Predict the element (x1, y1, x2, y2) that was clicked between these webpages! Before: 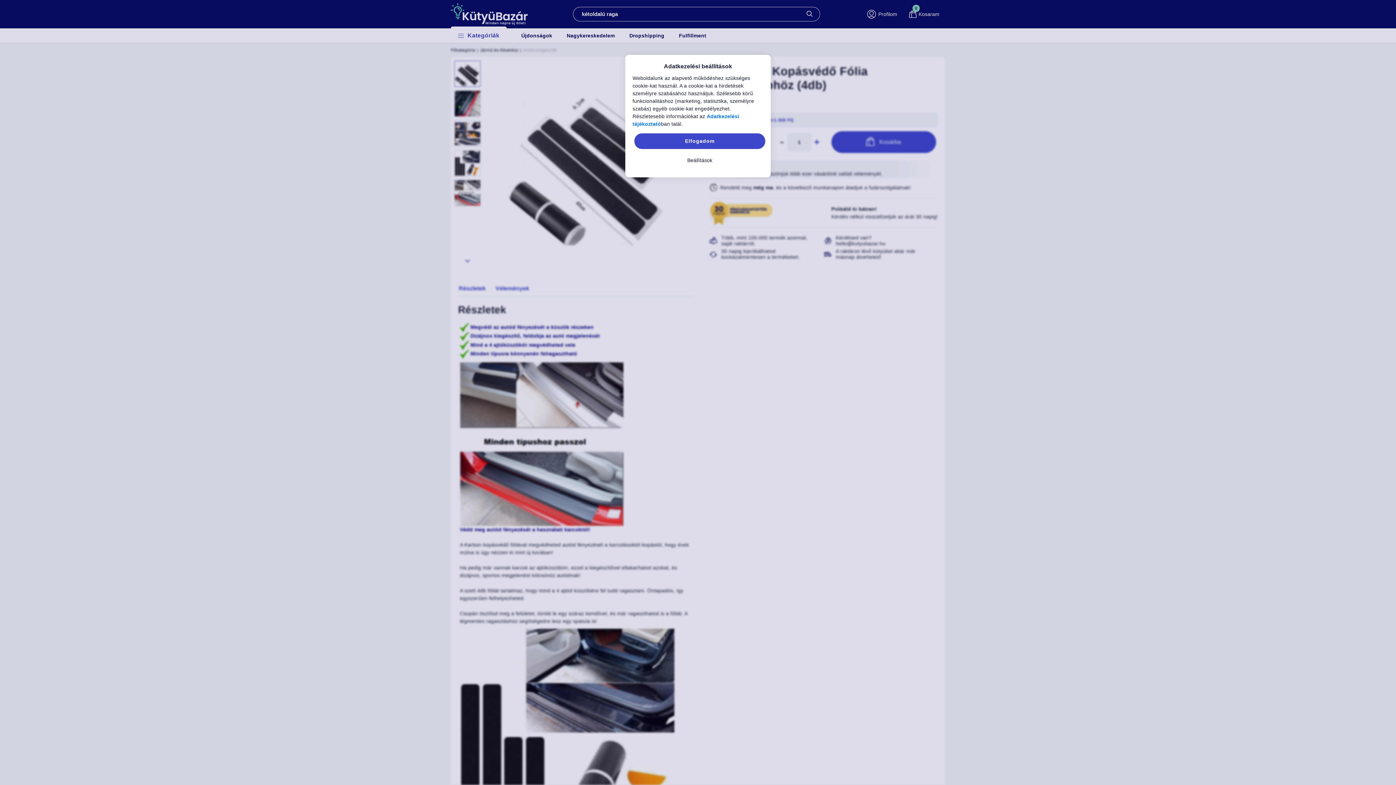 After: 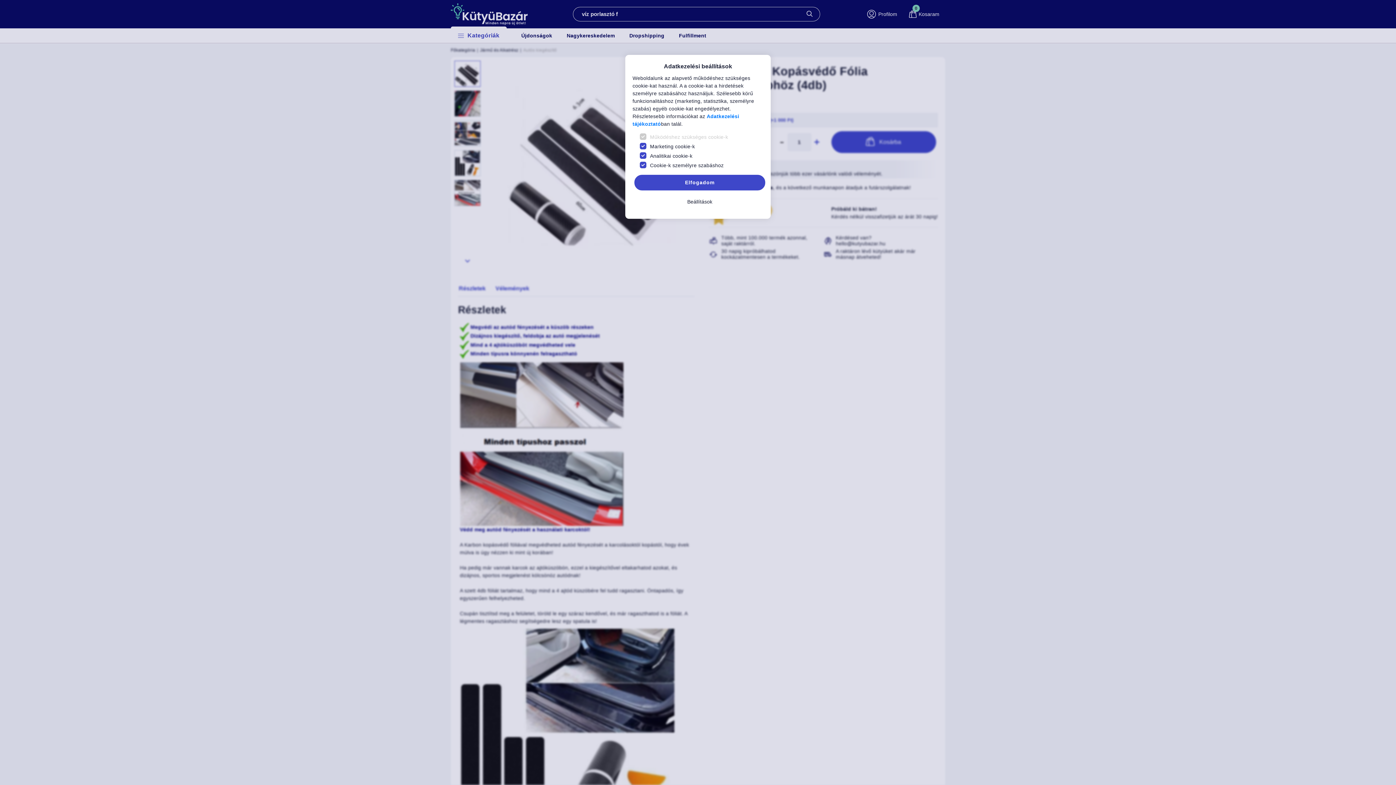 Action: label: Beállítások bbox: (634, 152, 765, 168)